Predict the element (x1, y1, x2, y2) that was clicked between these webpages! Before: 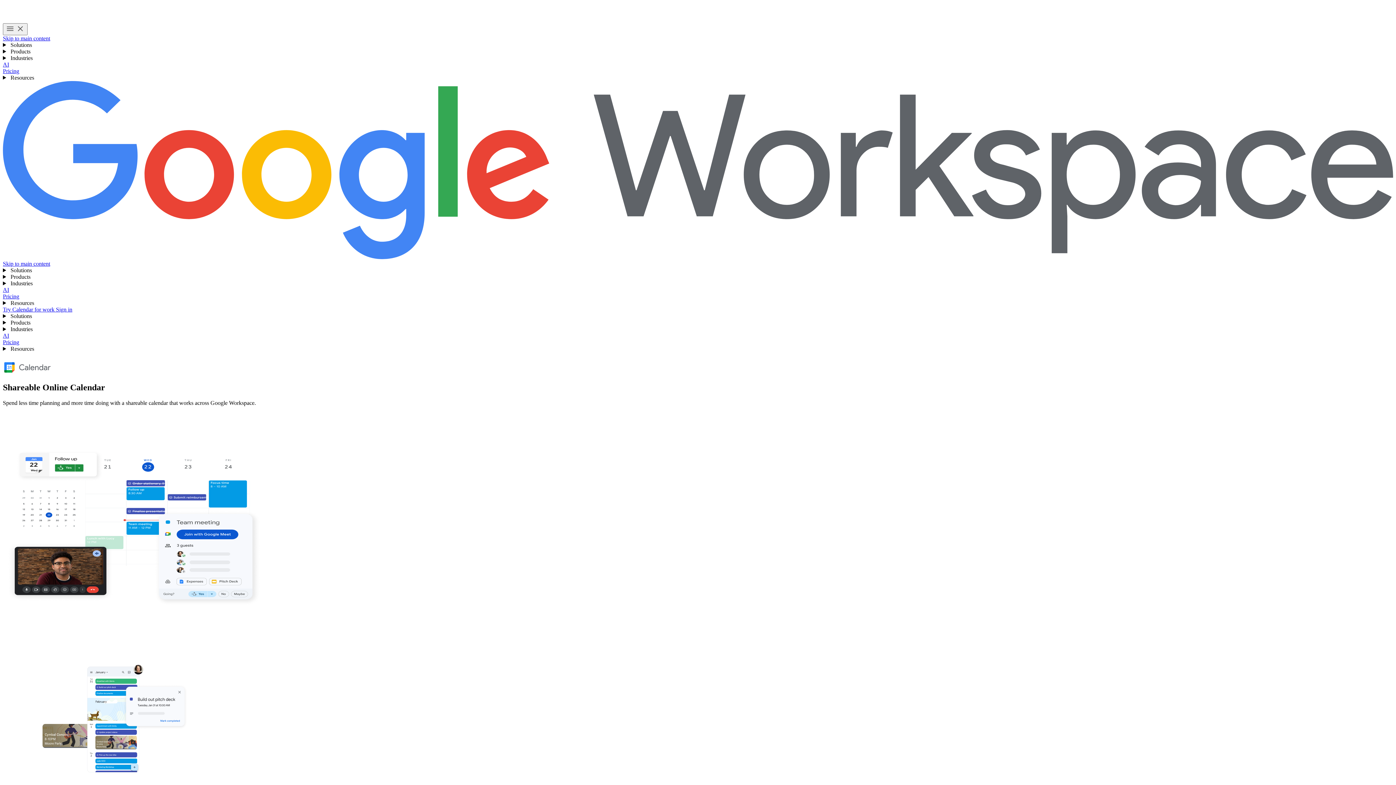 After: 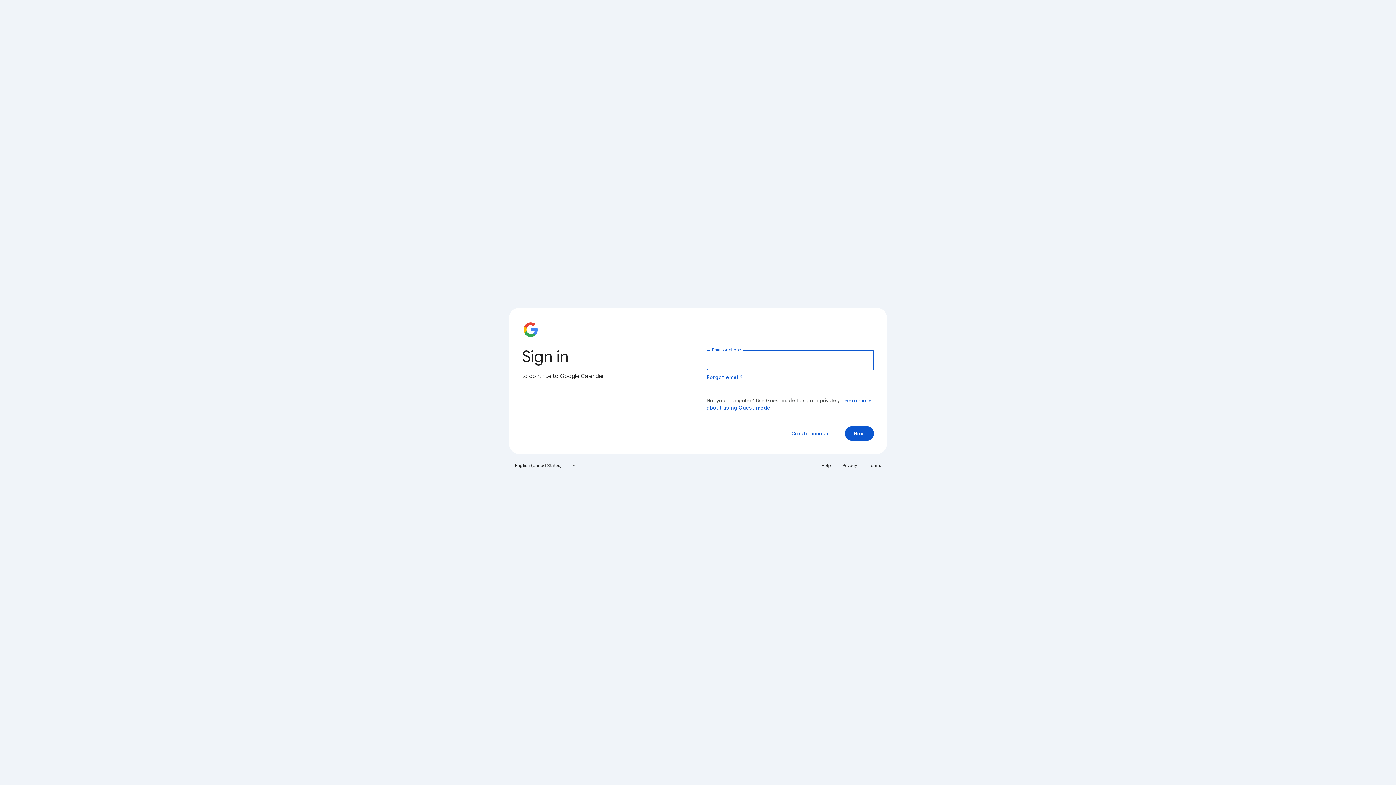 Action: bbox: (56, 306, 72, 312) label: Sign in to use Google Calendar